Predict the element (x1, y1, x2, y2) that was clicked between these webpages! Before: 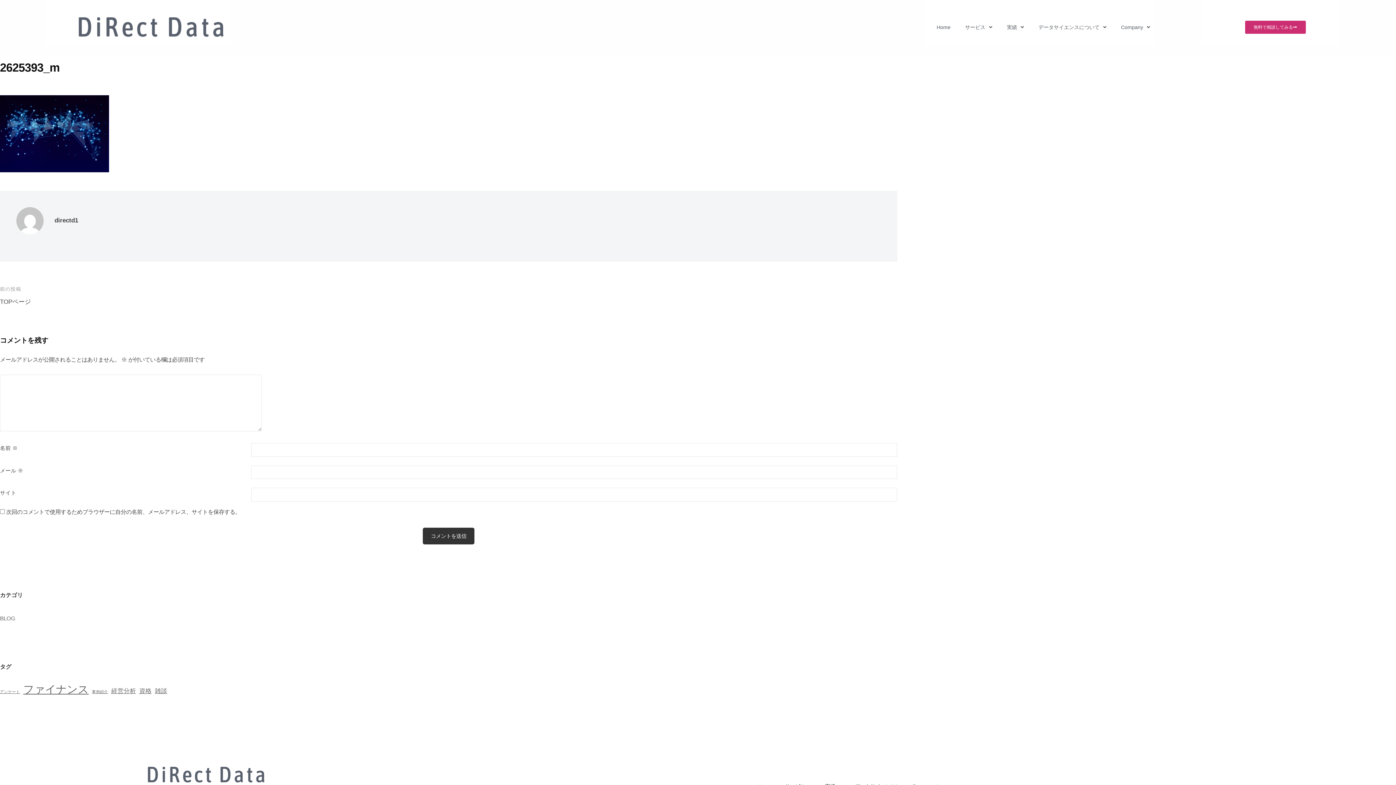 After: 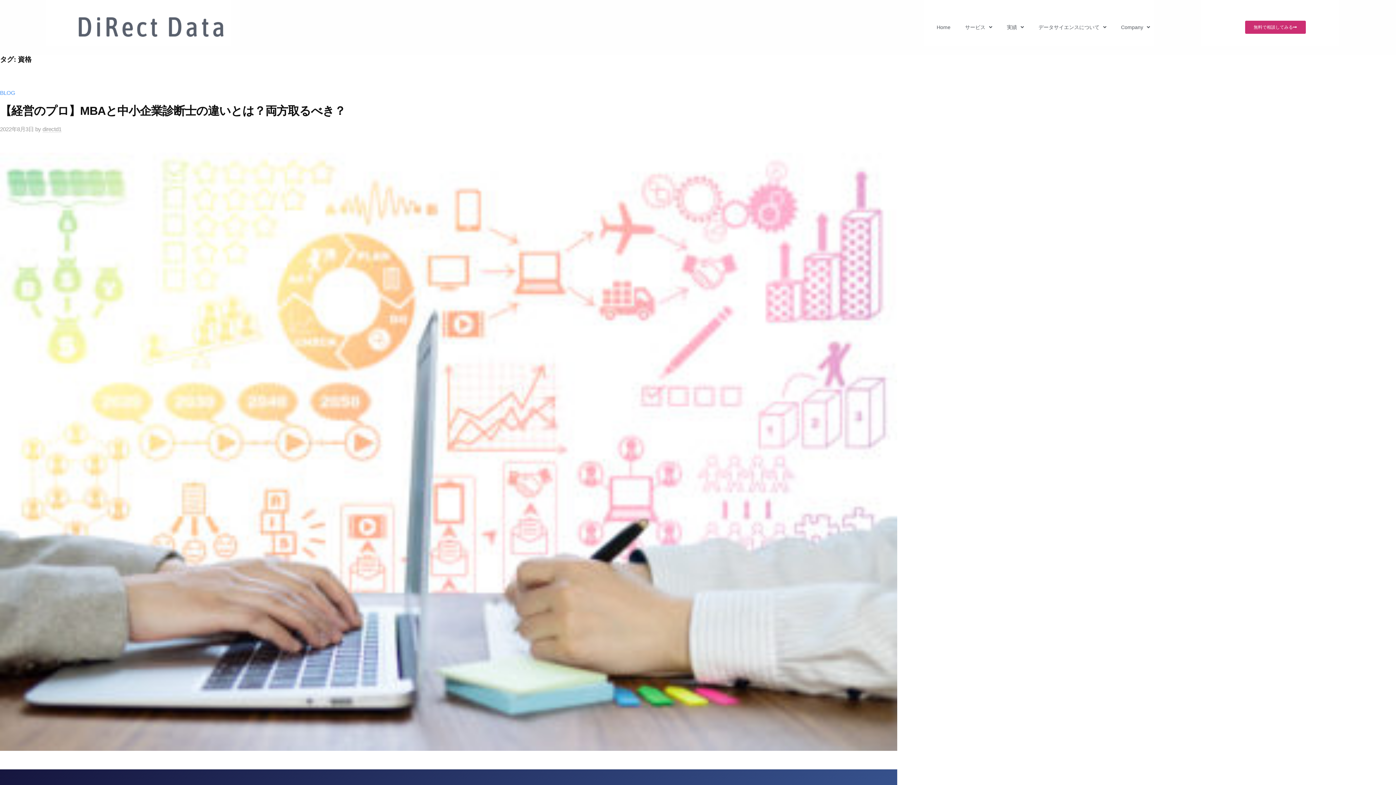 Action: label: 資格 (2個の項目) bbox: (139, 686, 151, 697)